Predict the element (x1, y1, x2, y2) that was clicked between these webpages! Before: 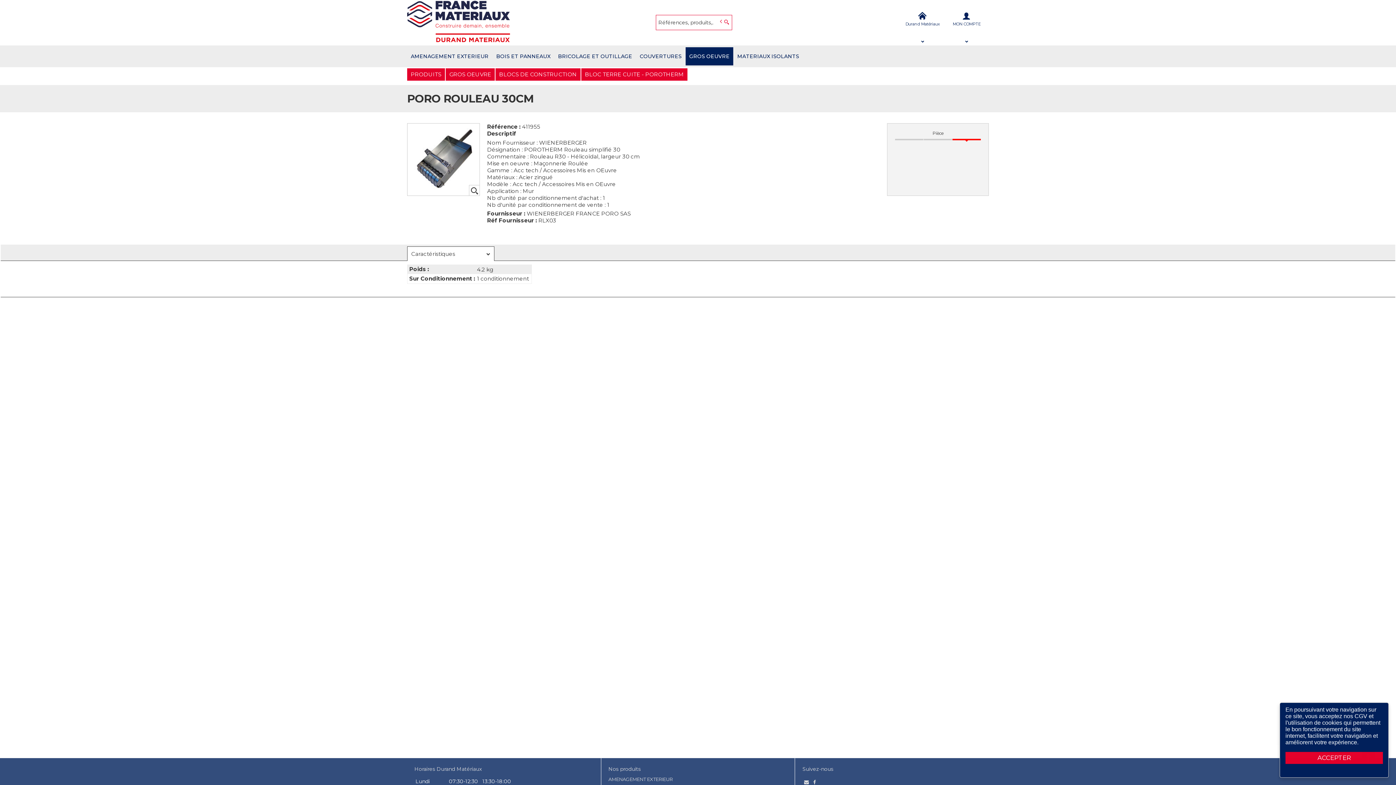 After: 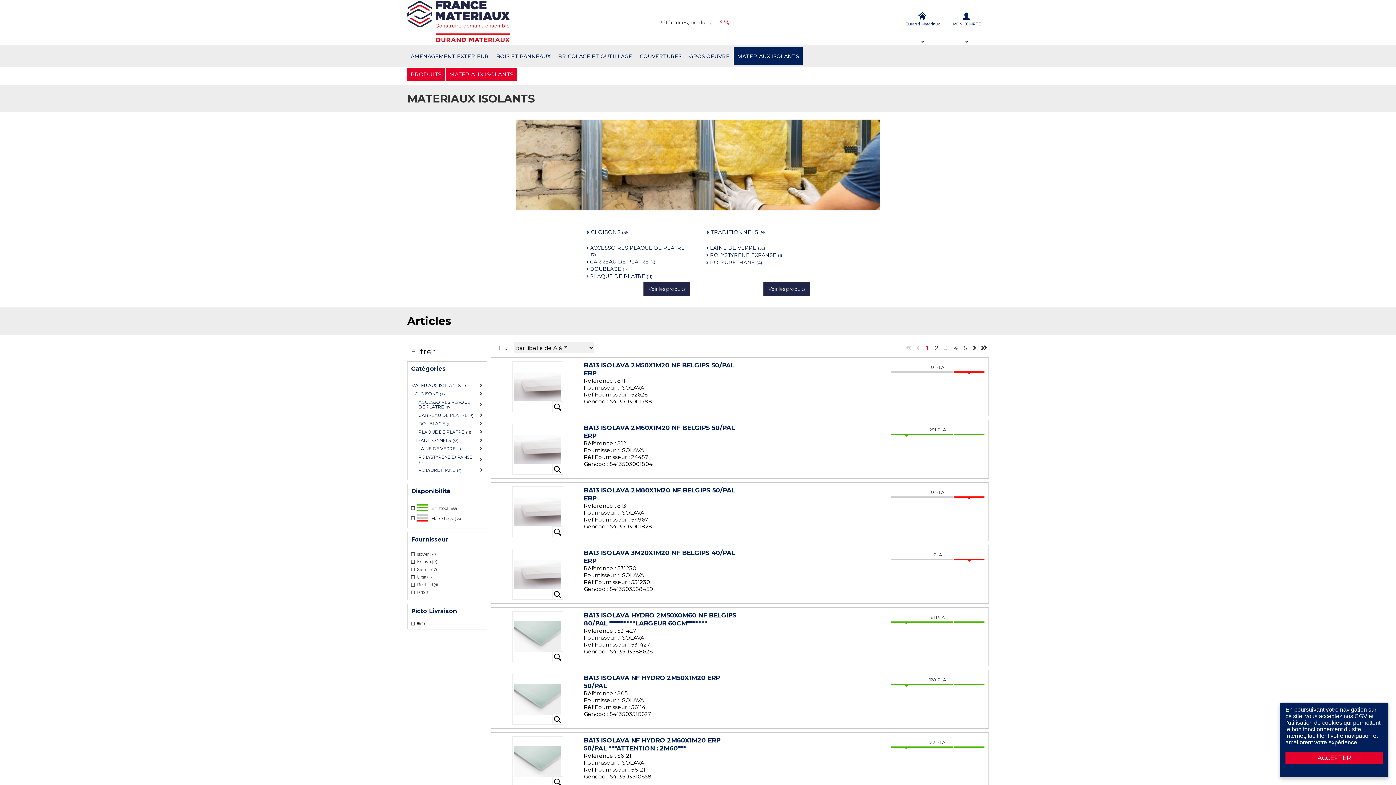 Action: bbox: (733, 47, 802, 65) label: MATERIAUX ISOLANTS